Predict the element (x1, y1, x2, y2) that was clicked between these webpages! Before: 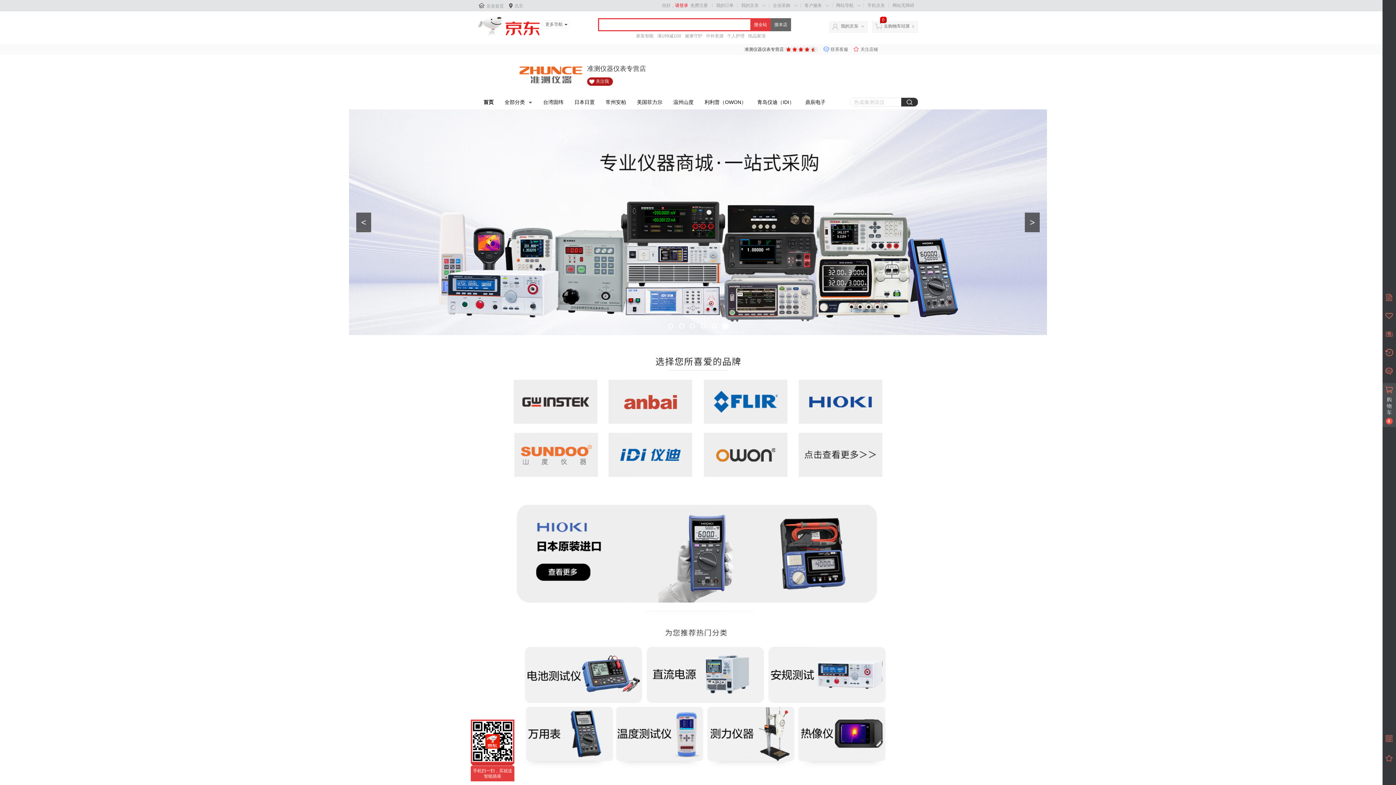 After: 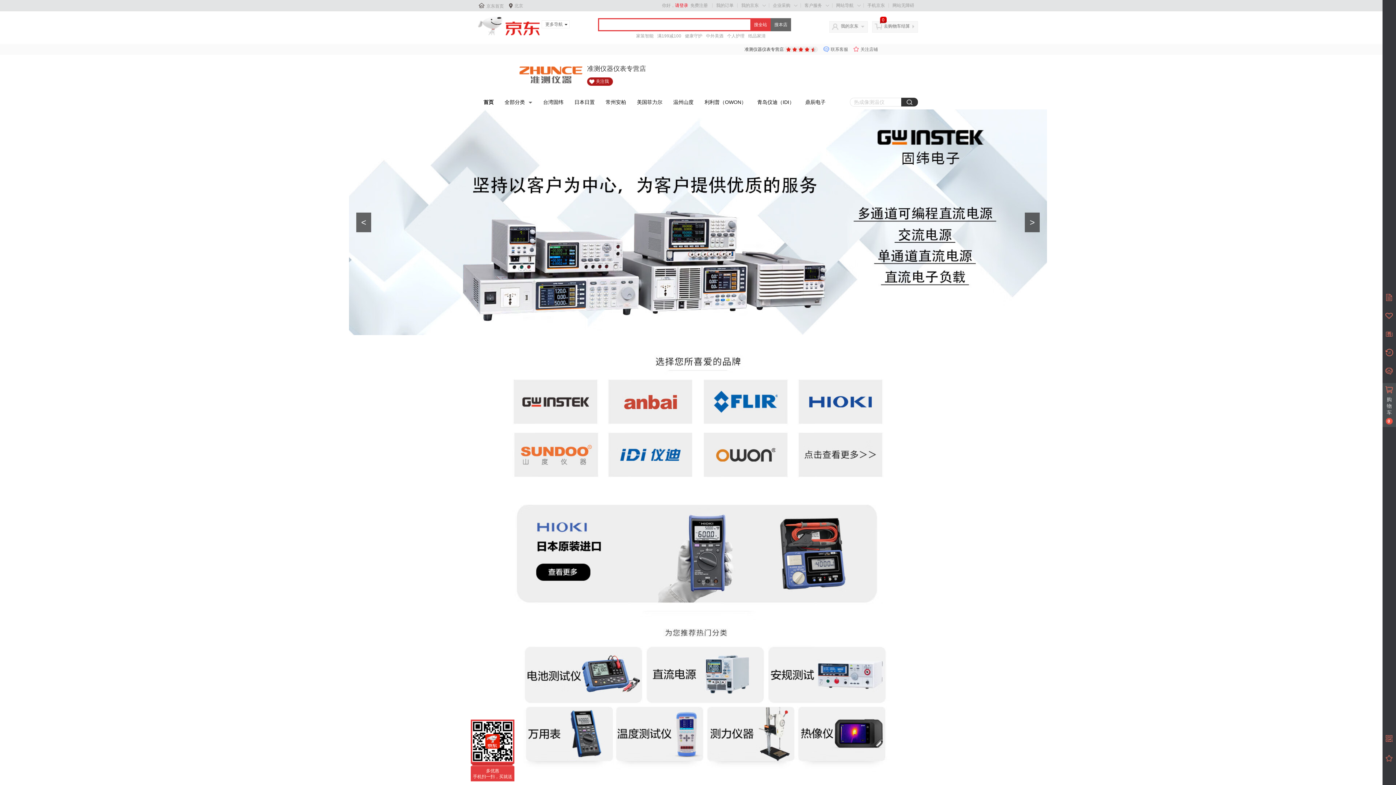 Action: bbox: (805, 431, 873, 476)